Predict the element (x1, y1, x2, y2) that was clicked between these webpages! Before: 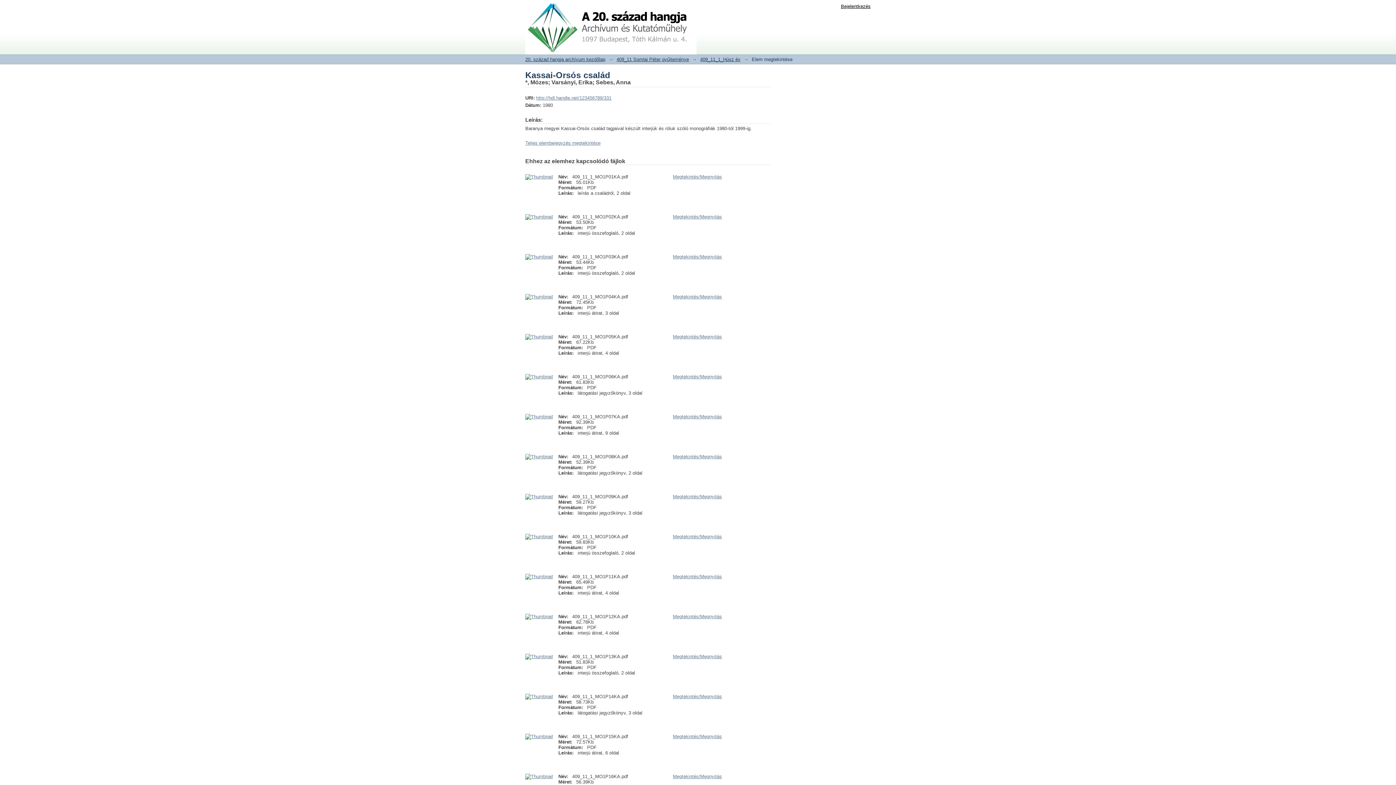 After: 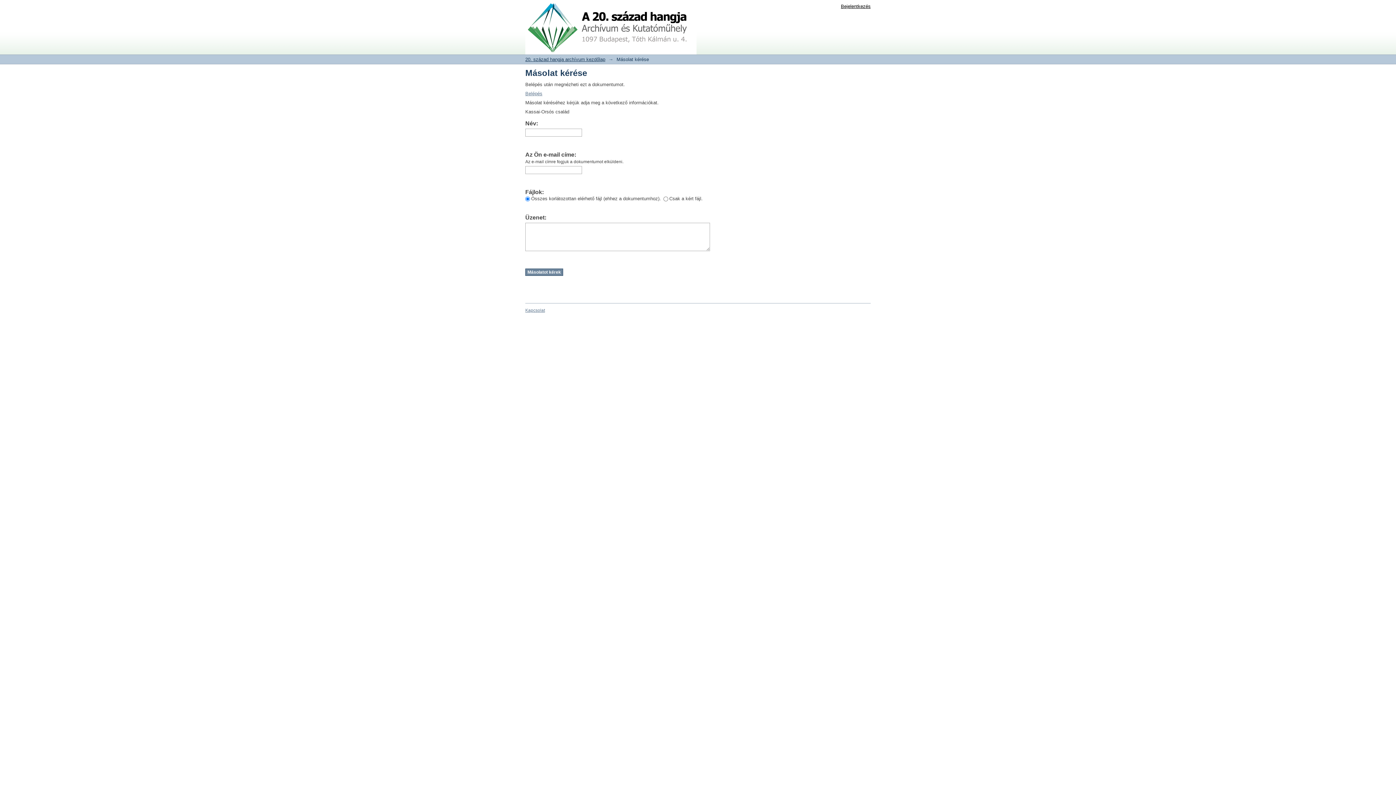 Action: bbox: (525, 534, 553, 539)